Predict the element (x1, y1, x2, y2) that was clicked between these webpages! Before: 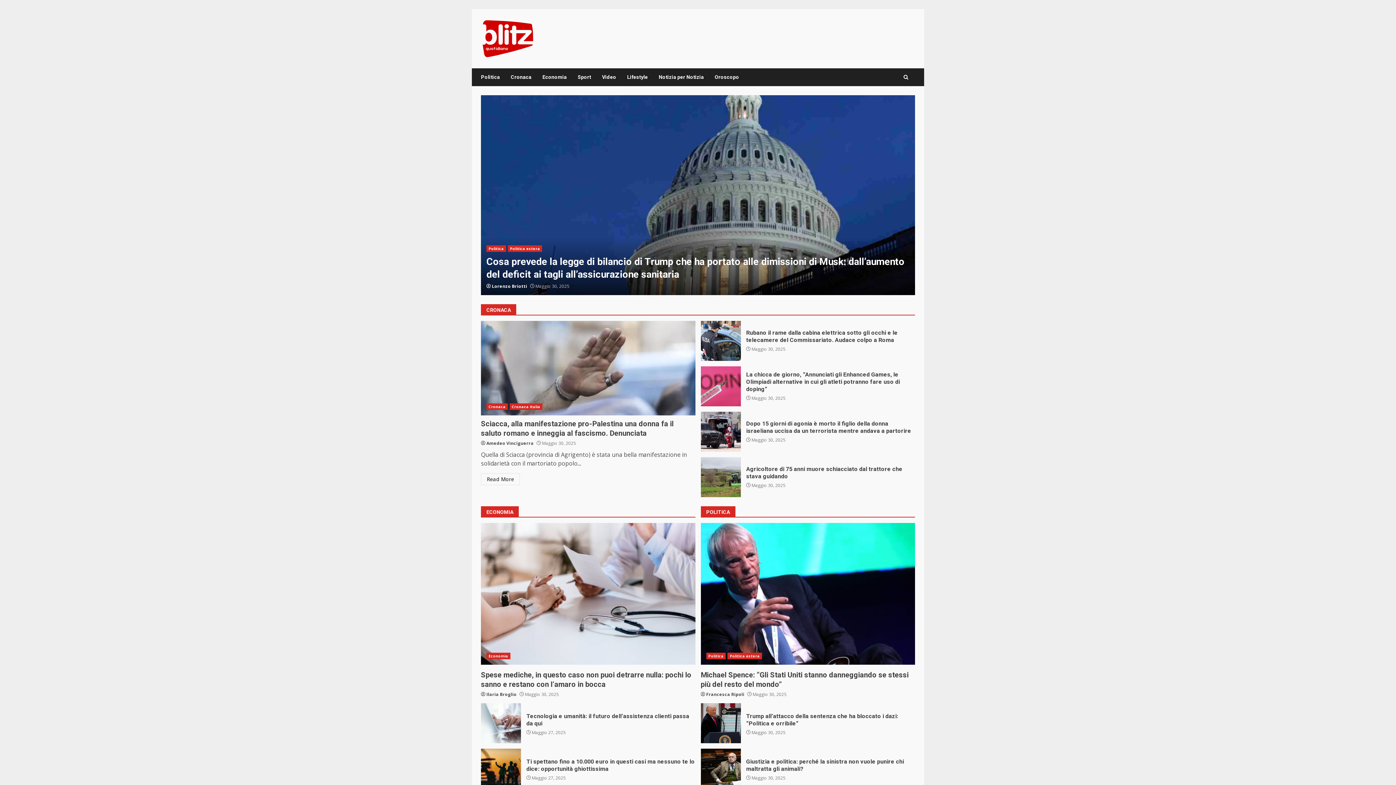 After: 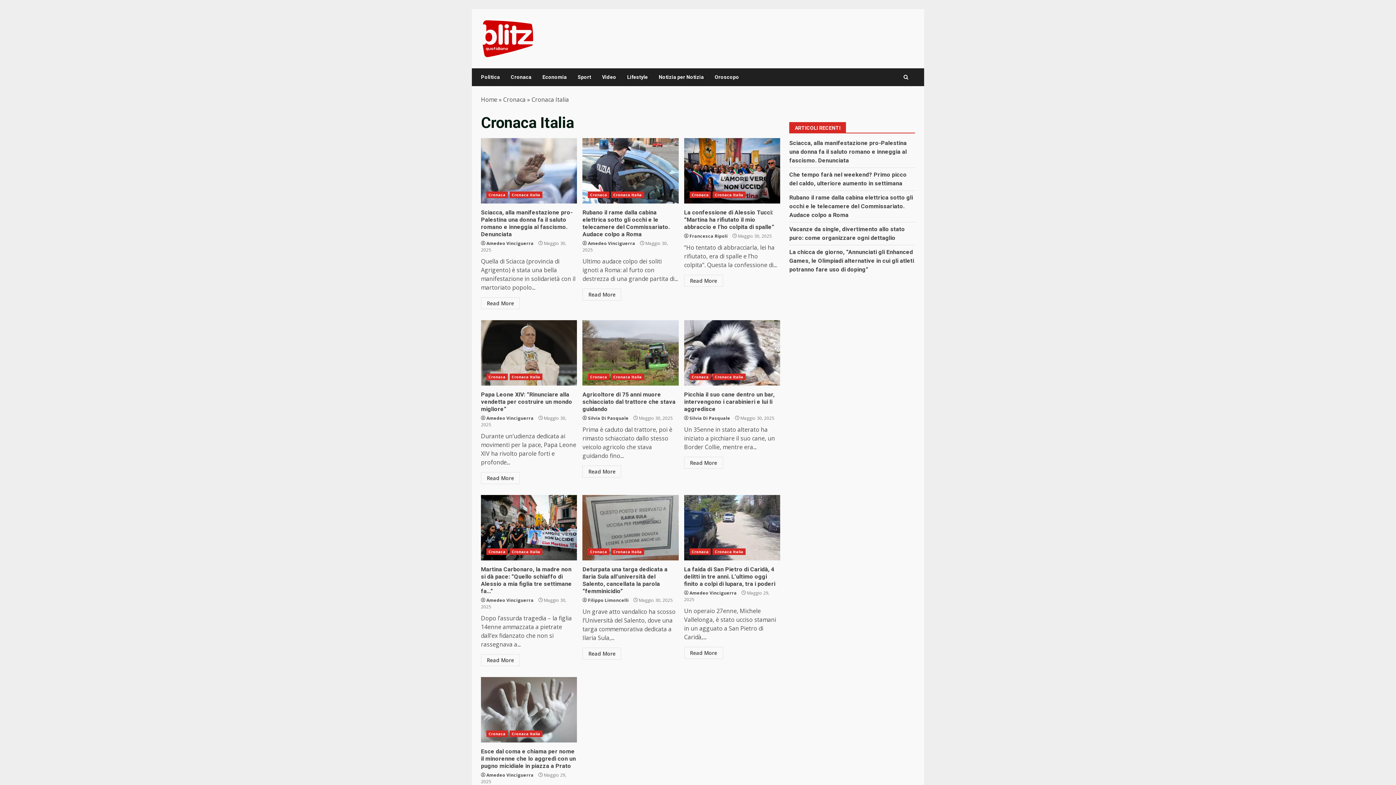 Action: label: Cronaca Italia bbox: (509, 403, 542, 410)